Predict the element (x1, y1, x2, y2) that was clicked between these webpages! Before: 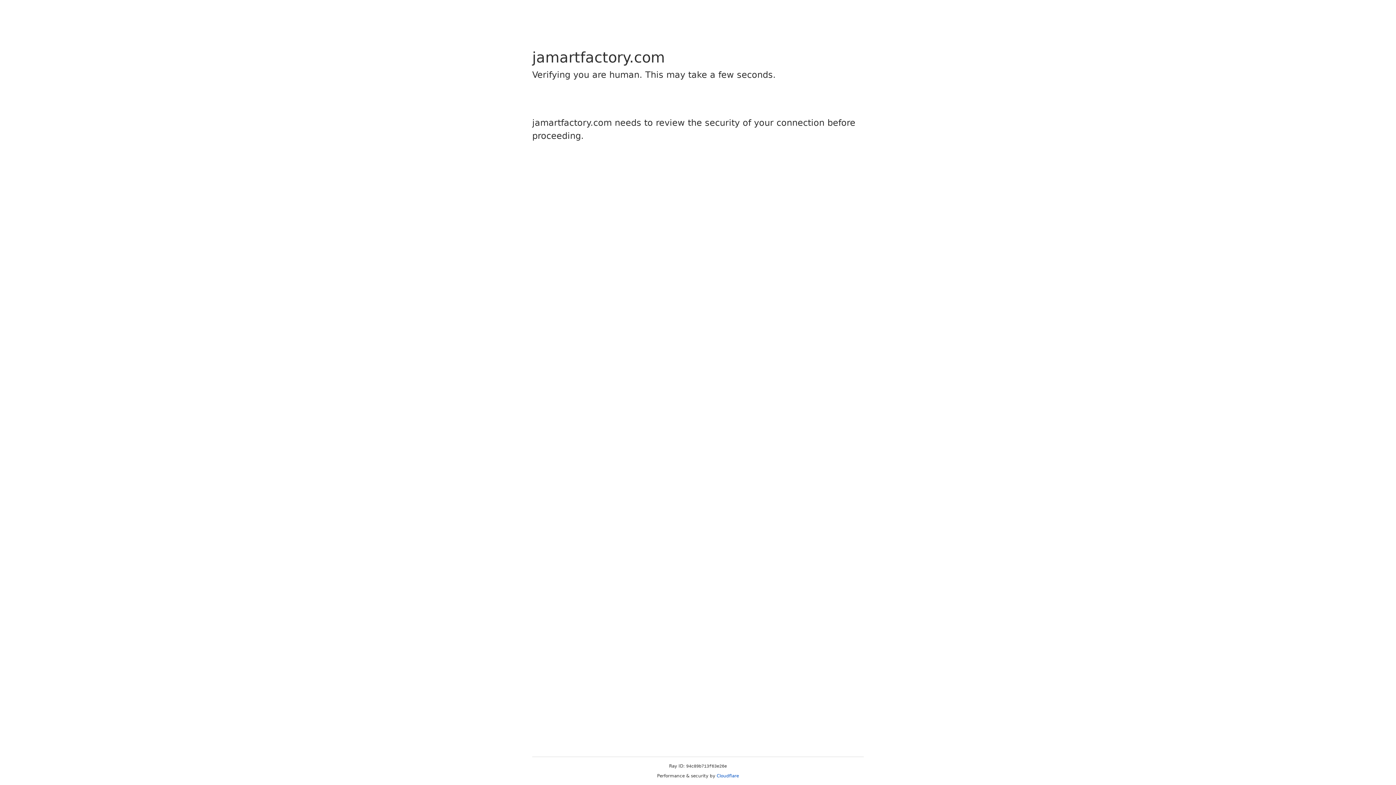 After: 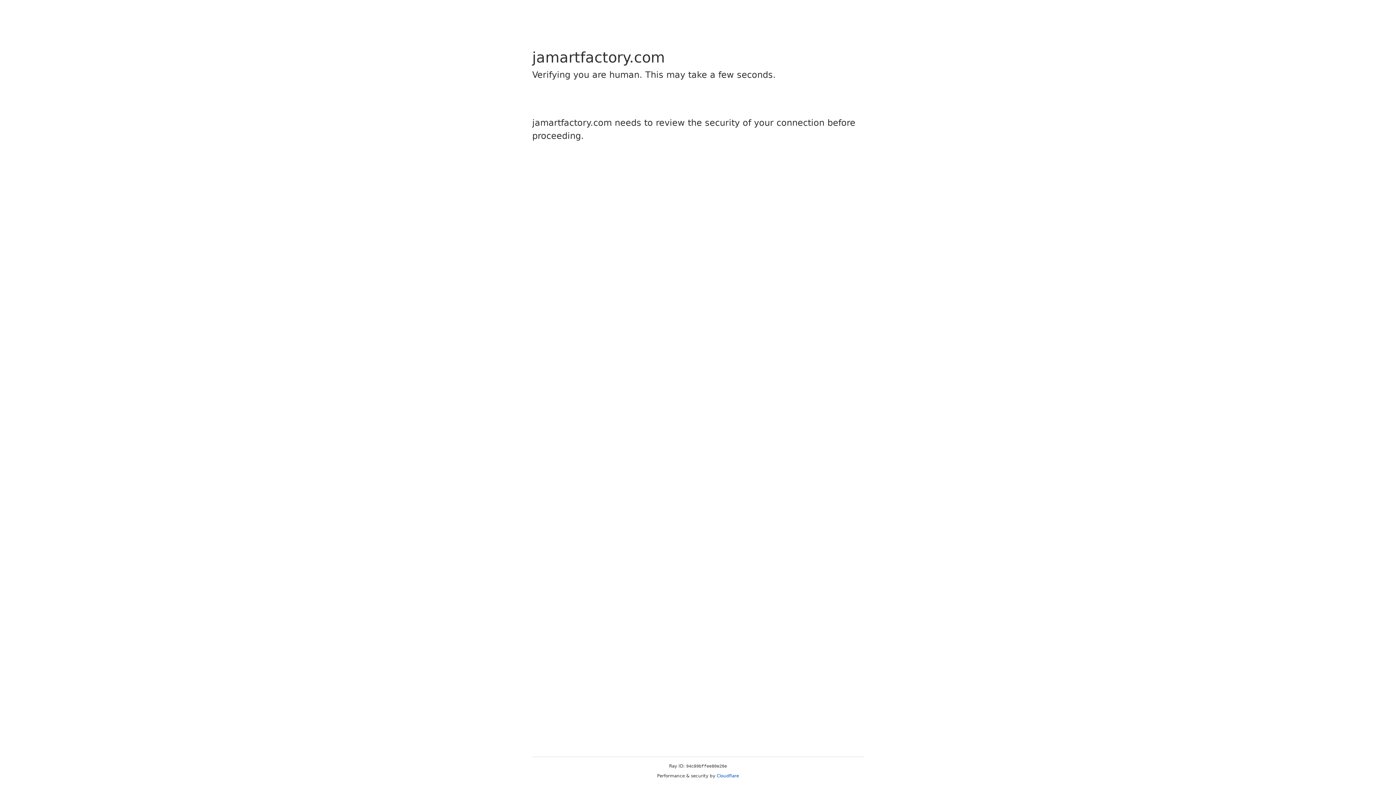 Action: bbox: (716, 773, 739, 778) label: Cloudflare